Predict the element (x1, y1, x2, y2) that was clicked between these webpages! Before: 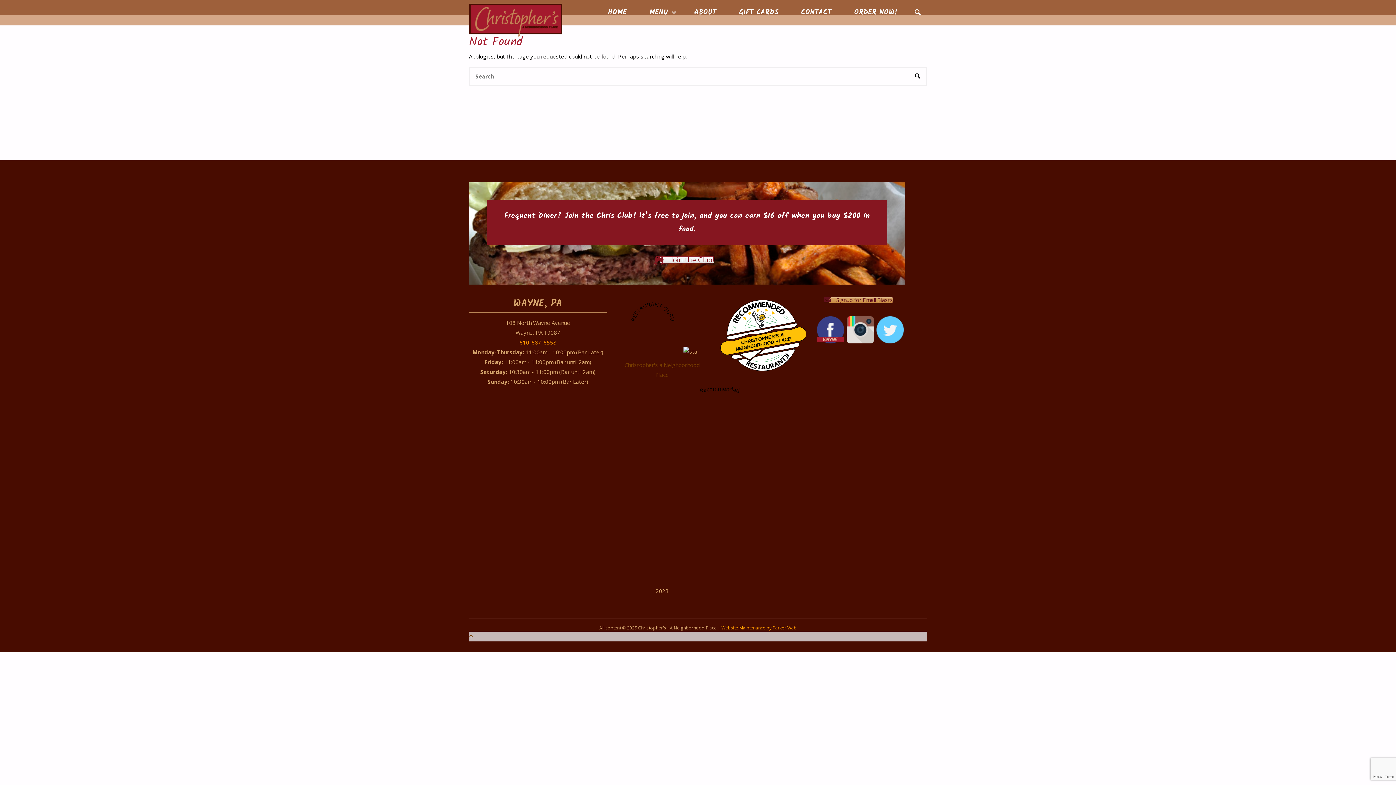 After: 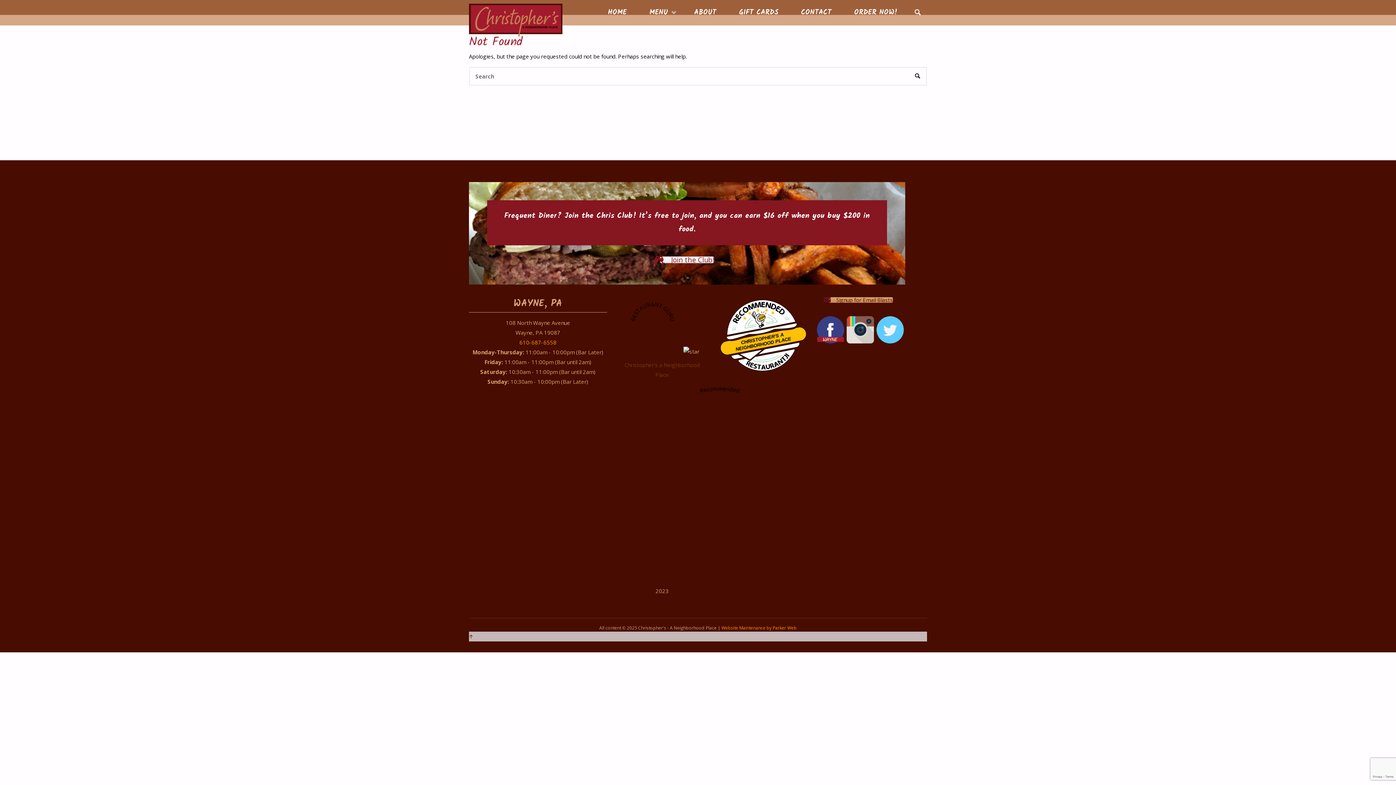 Action: bbox: (817, 327, 845, 334)